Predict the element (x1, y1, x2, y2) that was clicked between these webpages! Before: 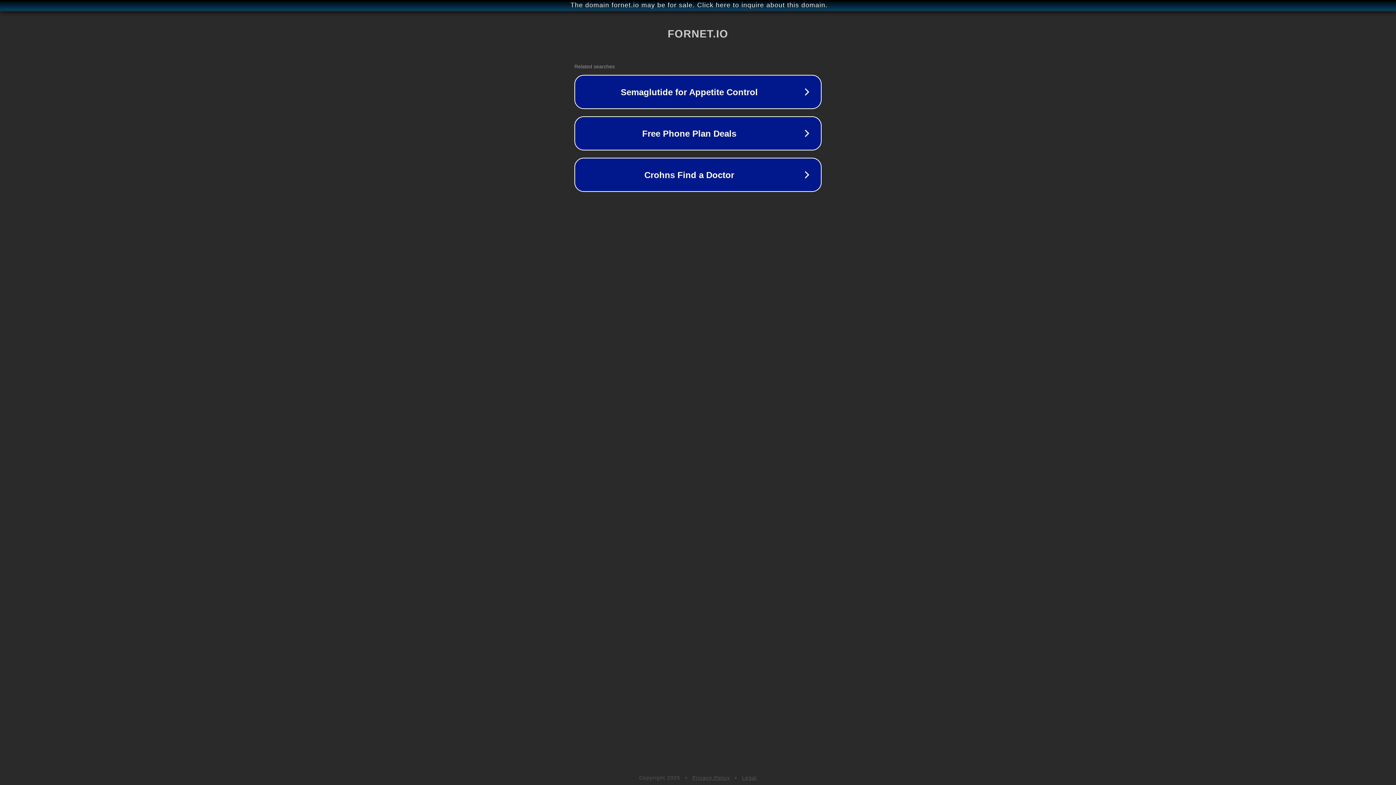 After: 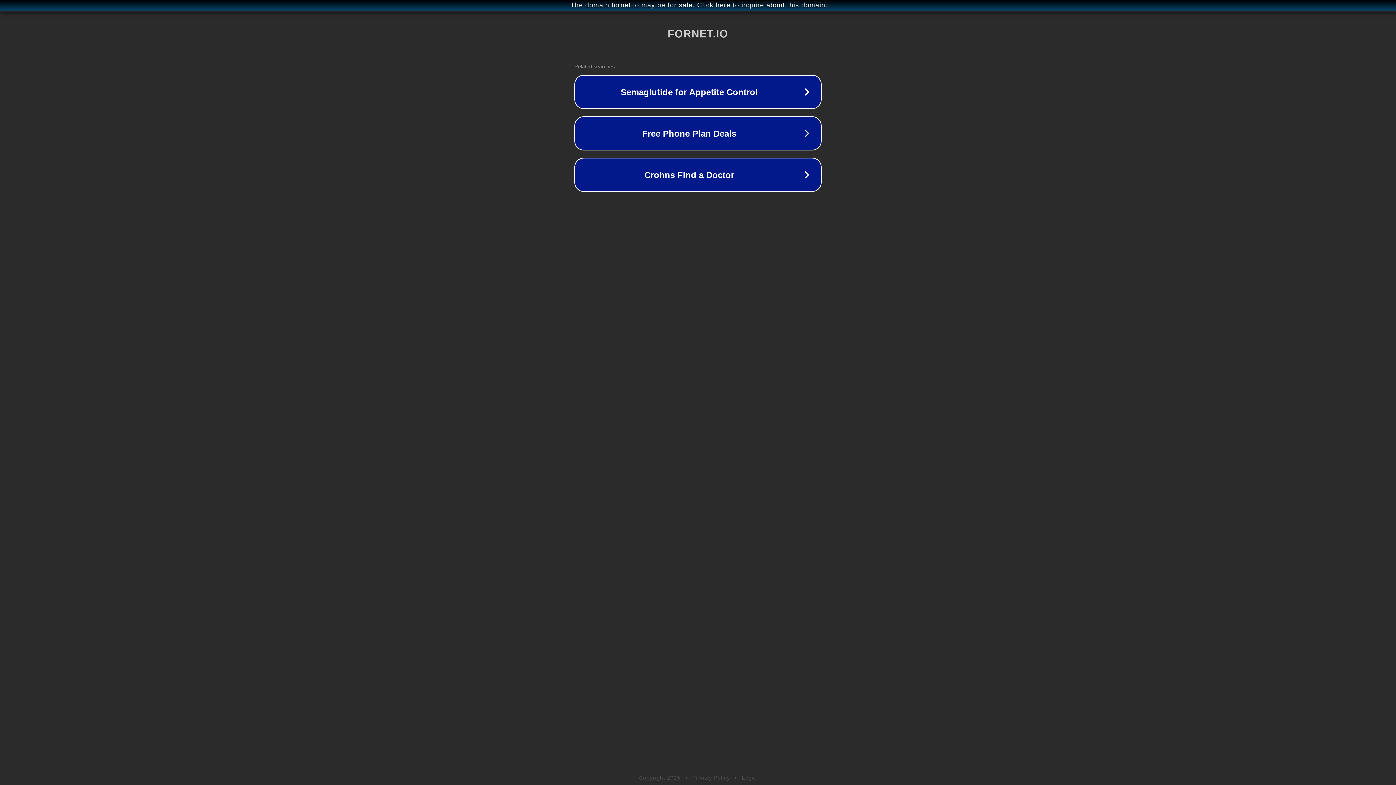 Action: label: Privacy Policy bbox: (692, 775, 730, 781)